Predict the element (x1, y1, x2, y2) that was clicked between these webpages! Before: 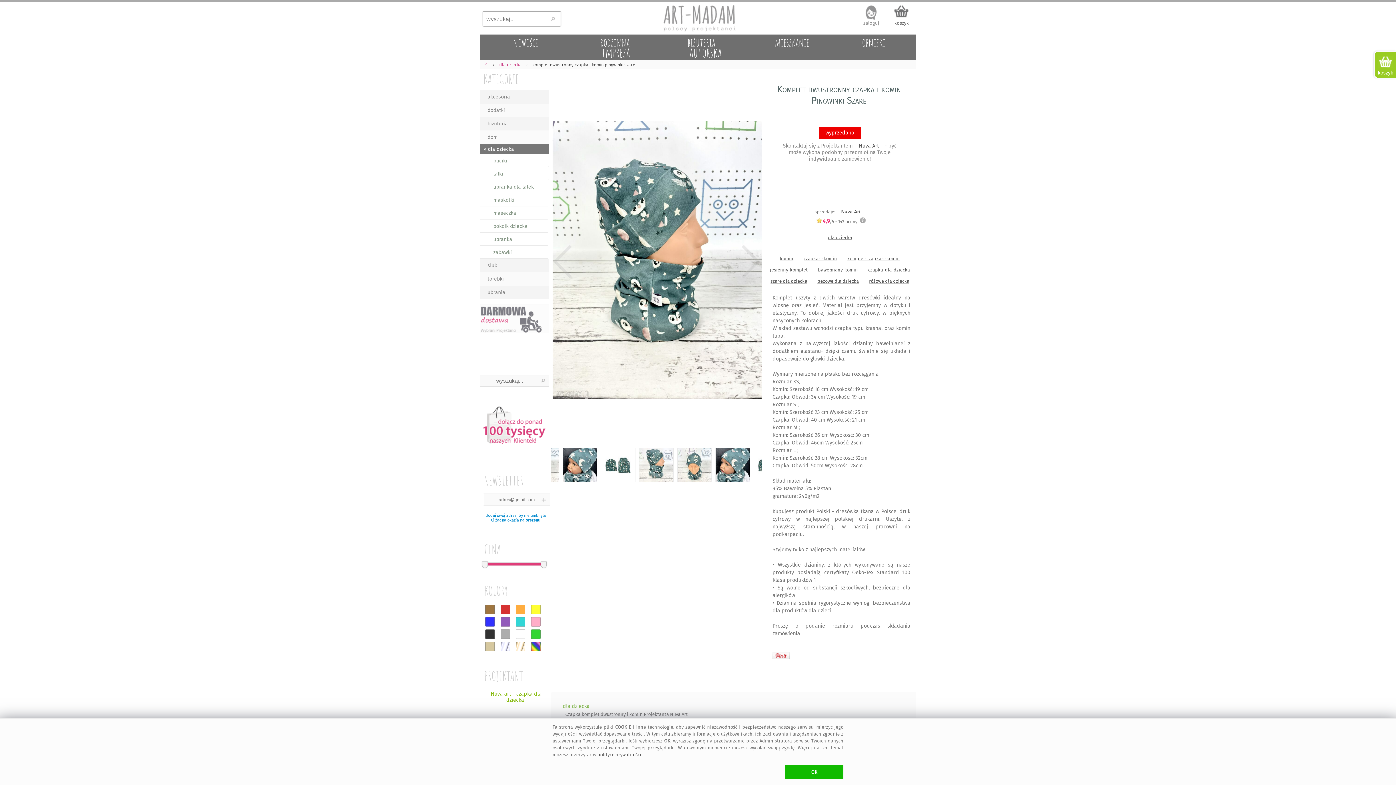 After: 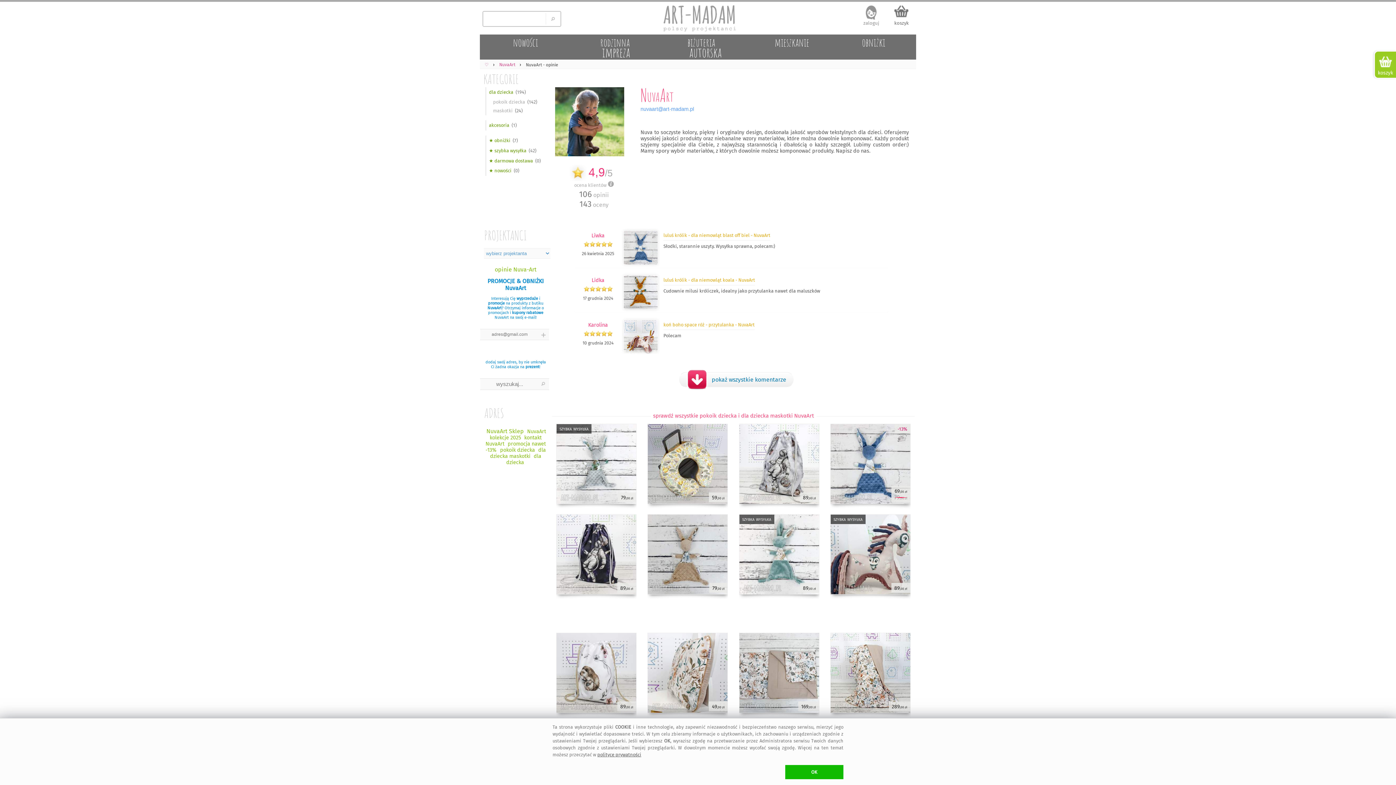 Action: label: Nuva Art bbox: (855, 140, 882, 152)